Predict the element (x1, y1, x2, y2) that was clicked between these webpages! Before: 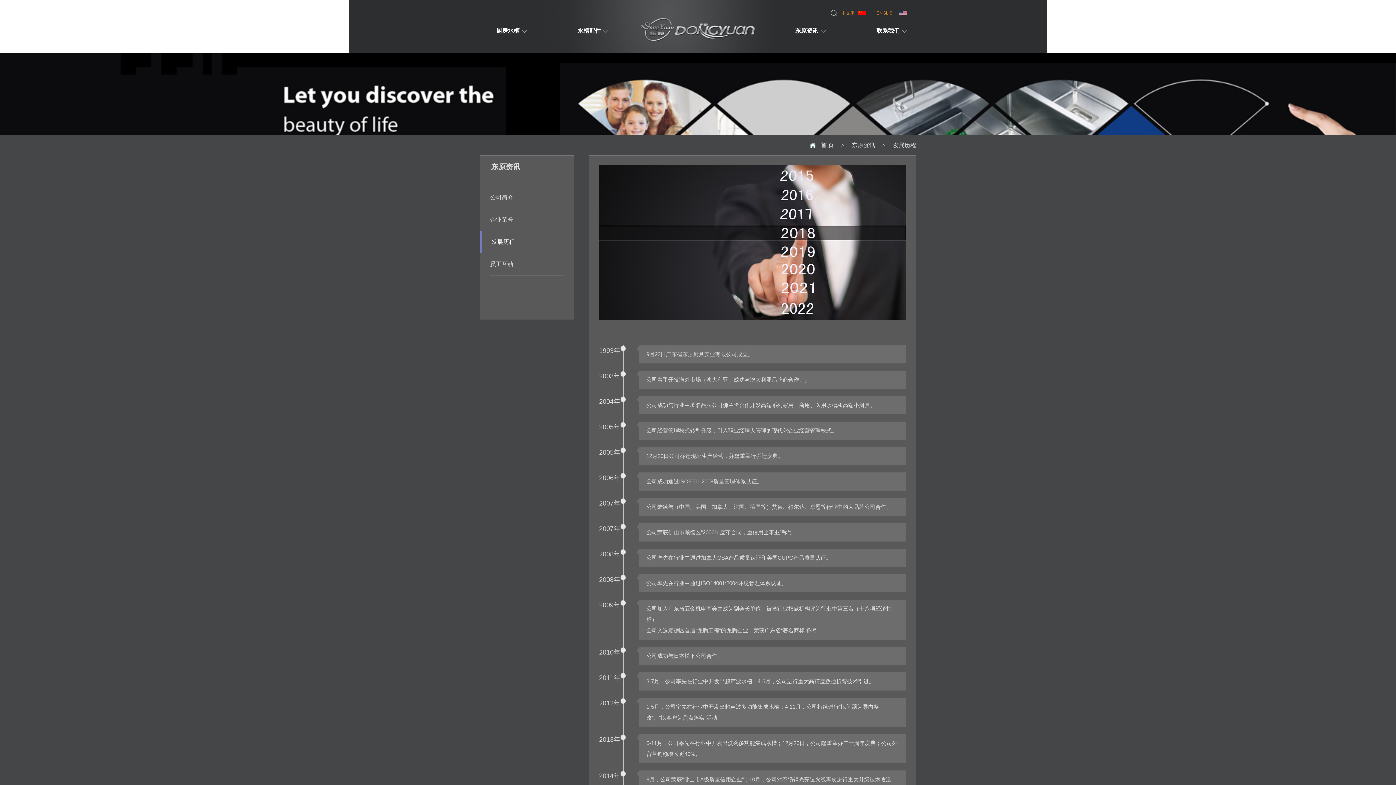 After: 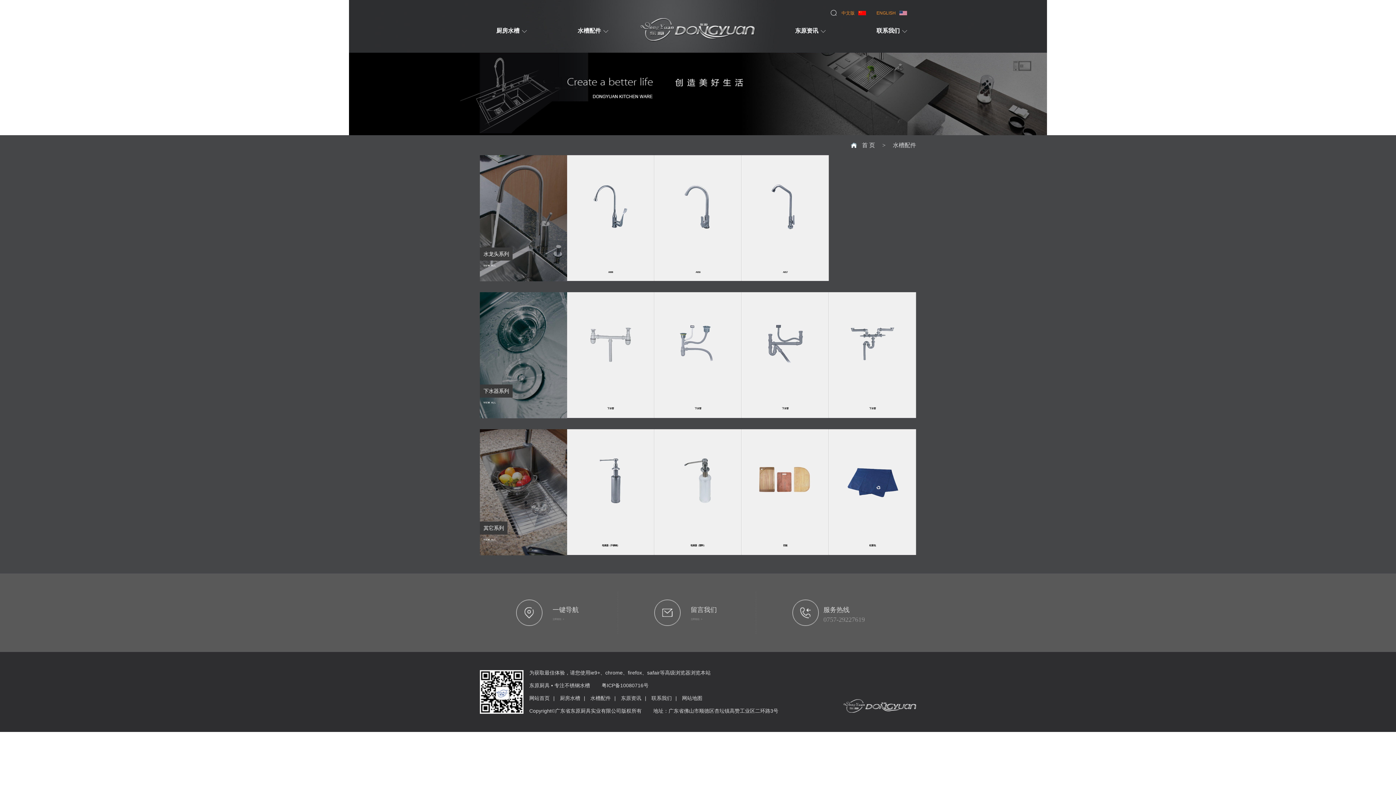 Action: bbox: (566, 16, 612, 52)